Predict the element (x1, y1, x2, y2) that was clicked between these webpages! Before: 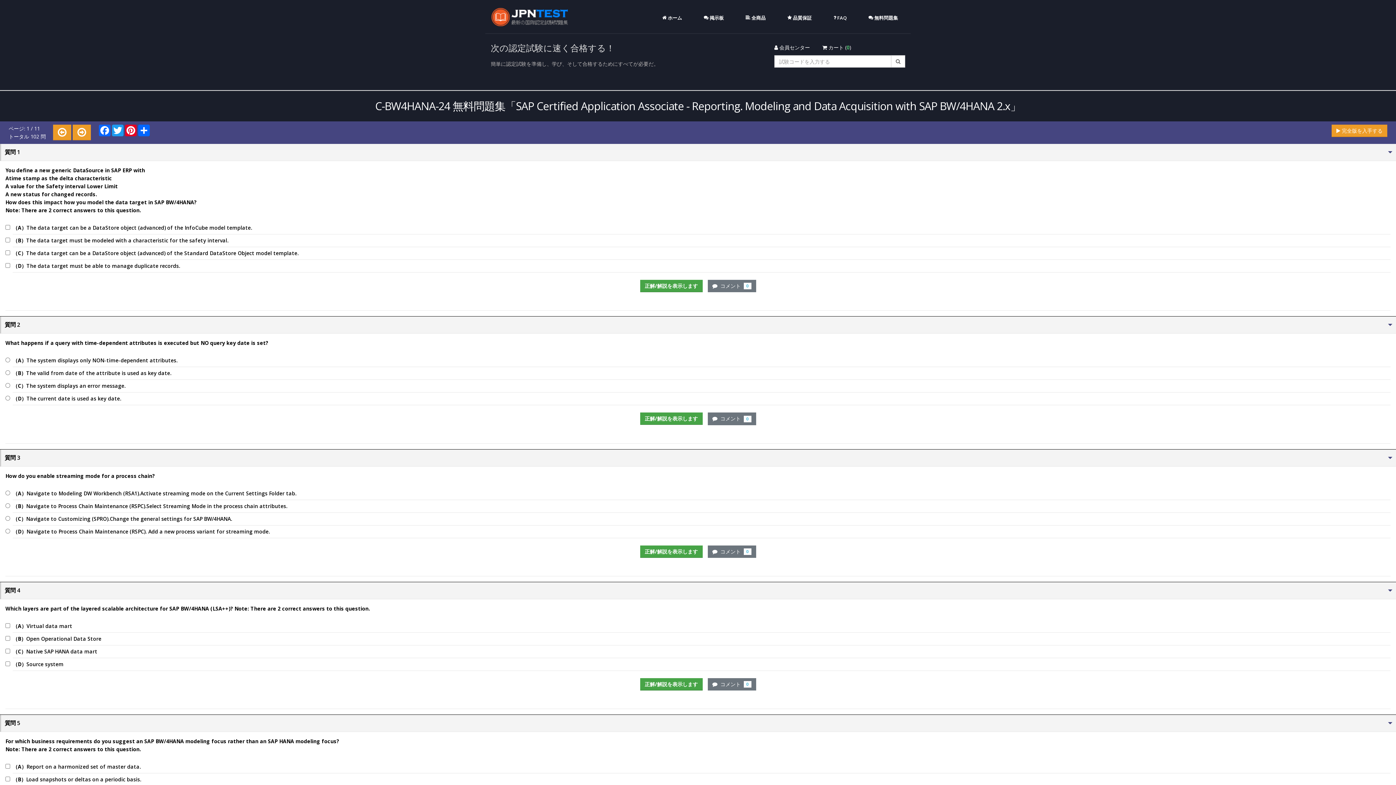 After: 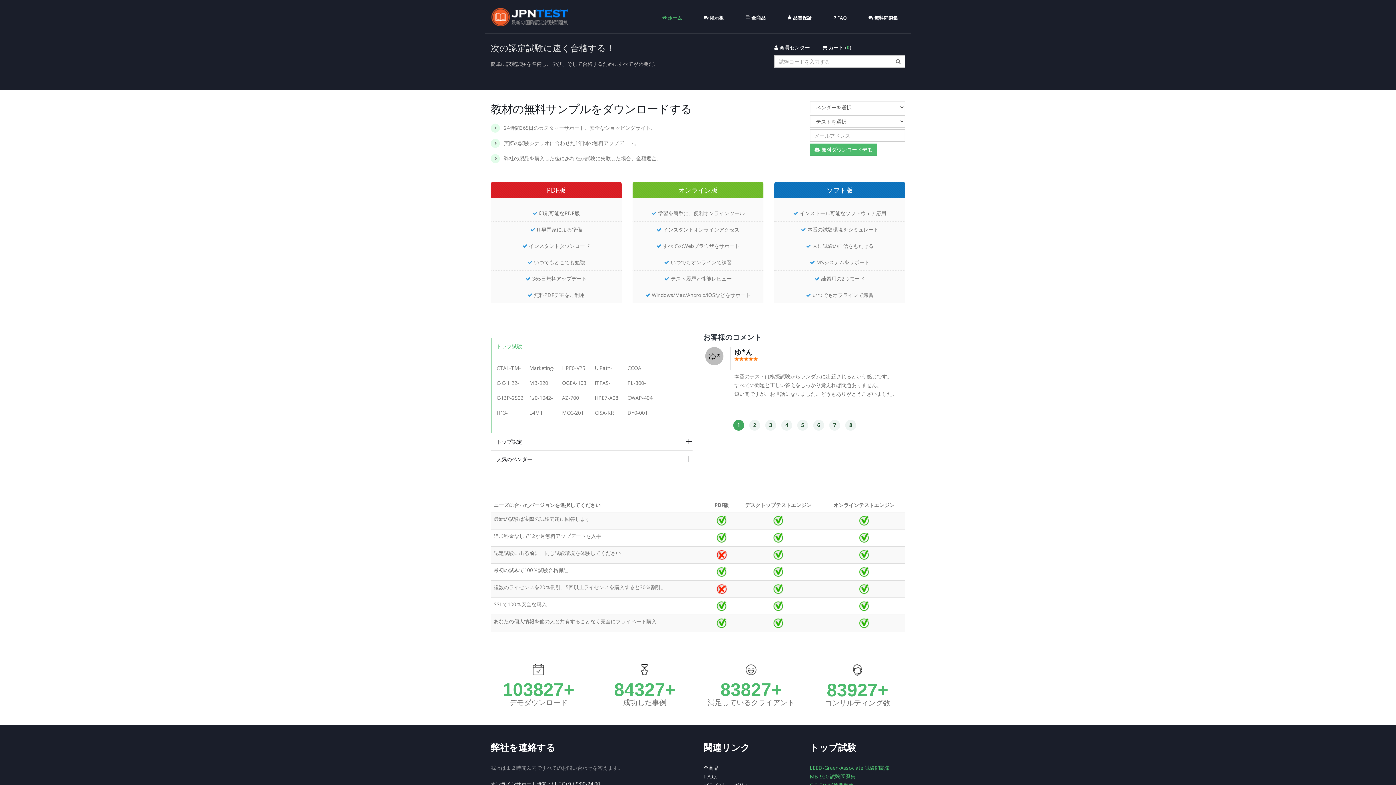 Action: bbox: (490, 2, 573, 30)